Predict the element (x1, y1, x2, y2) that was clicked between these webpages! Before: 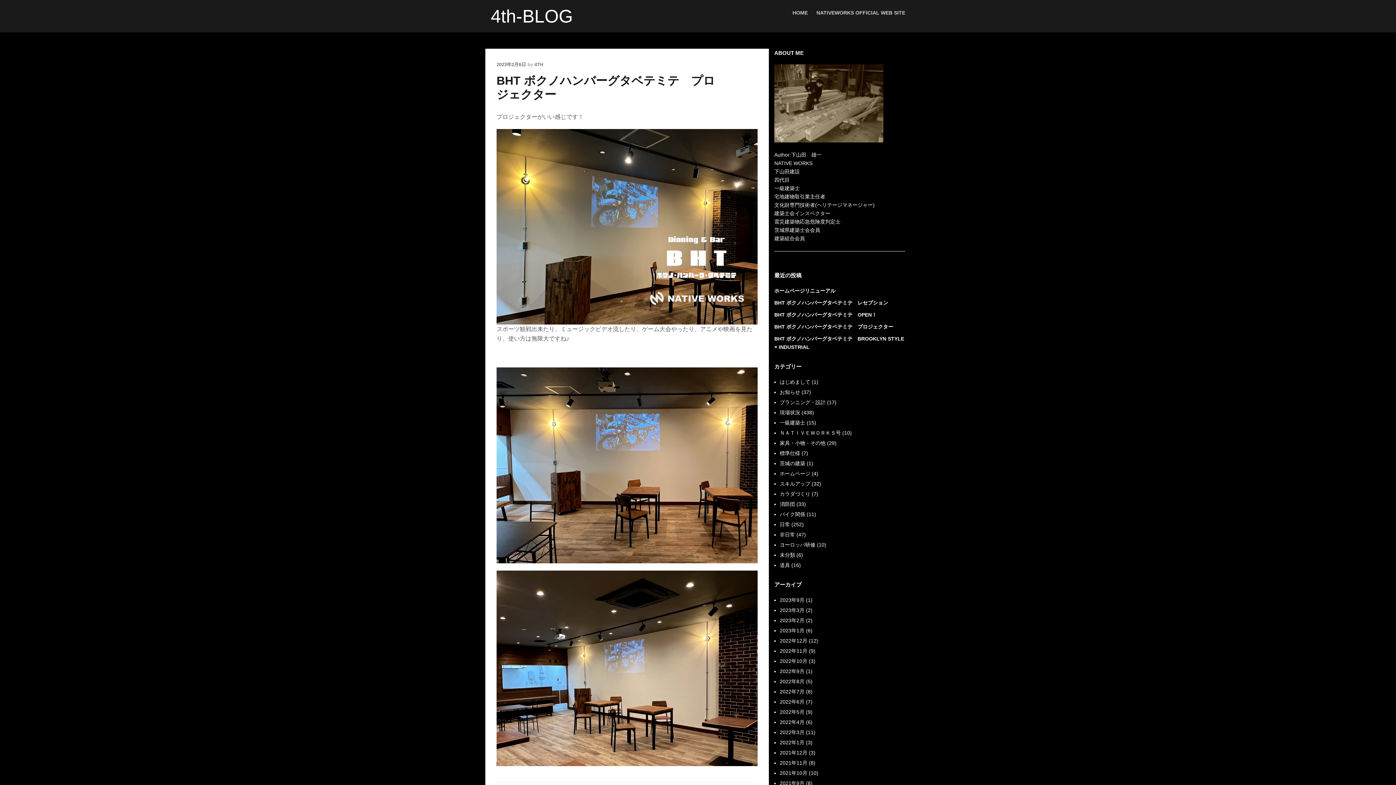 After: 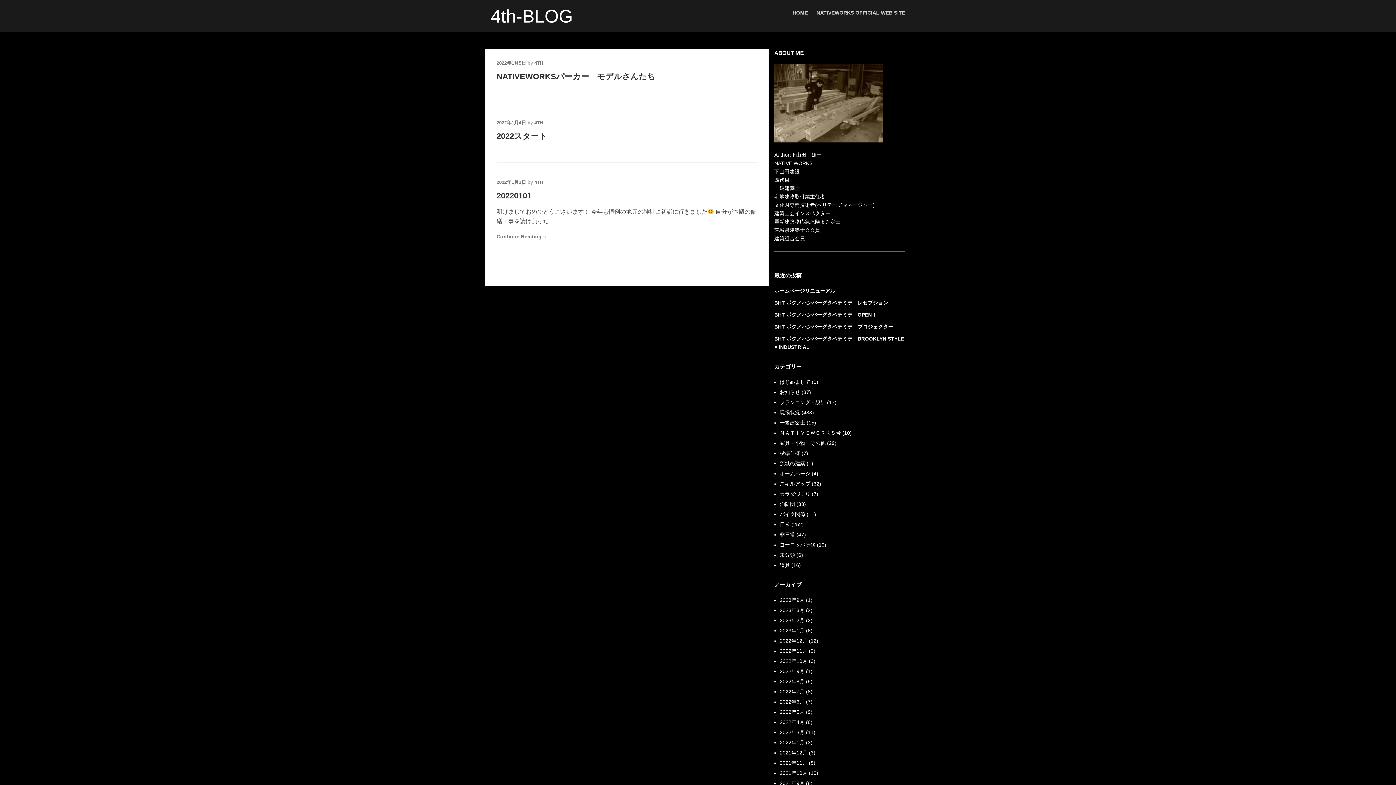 Action: bbox: (780, 739, 804, 745) label: 2022年1月